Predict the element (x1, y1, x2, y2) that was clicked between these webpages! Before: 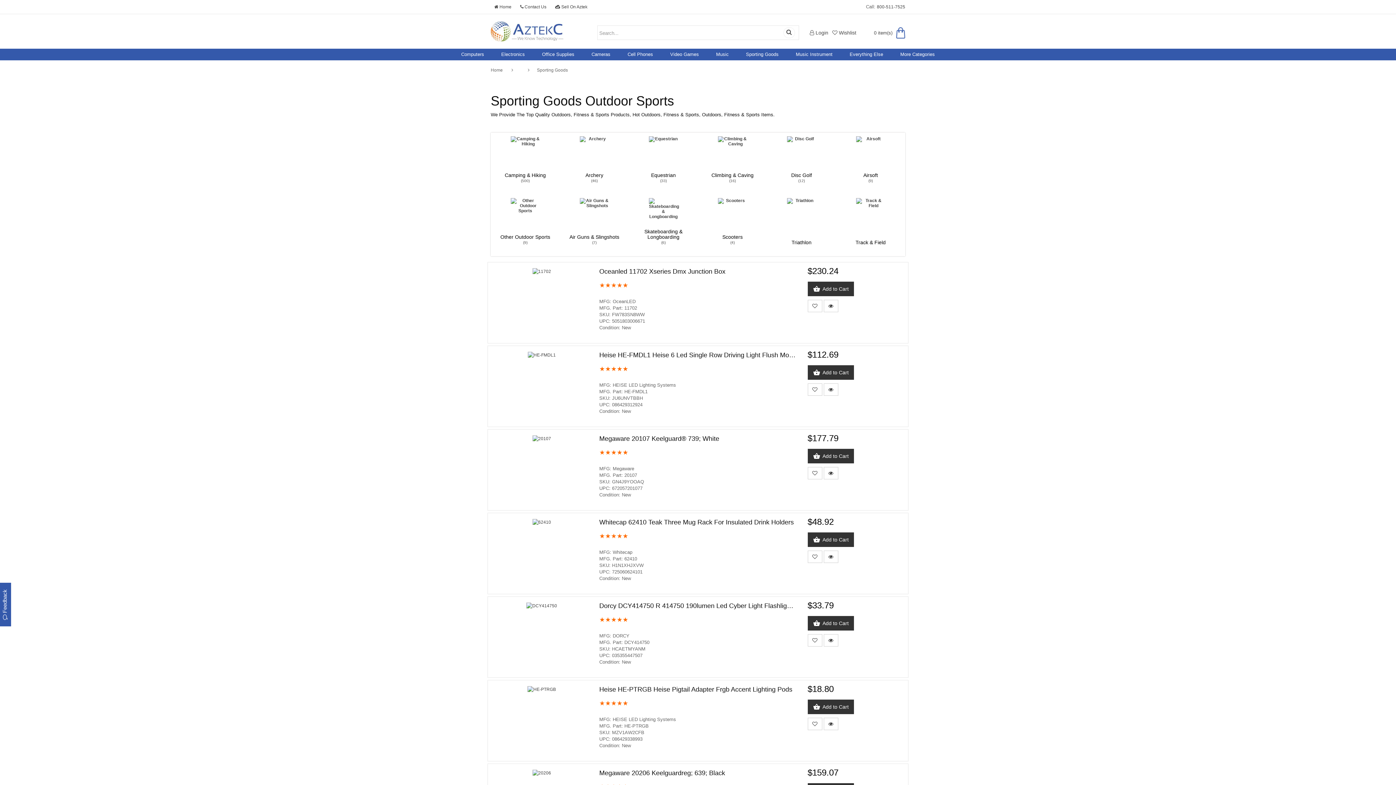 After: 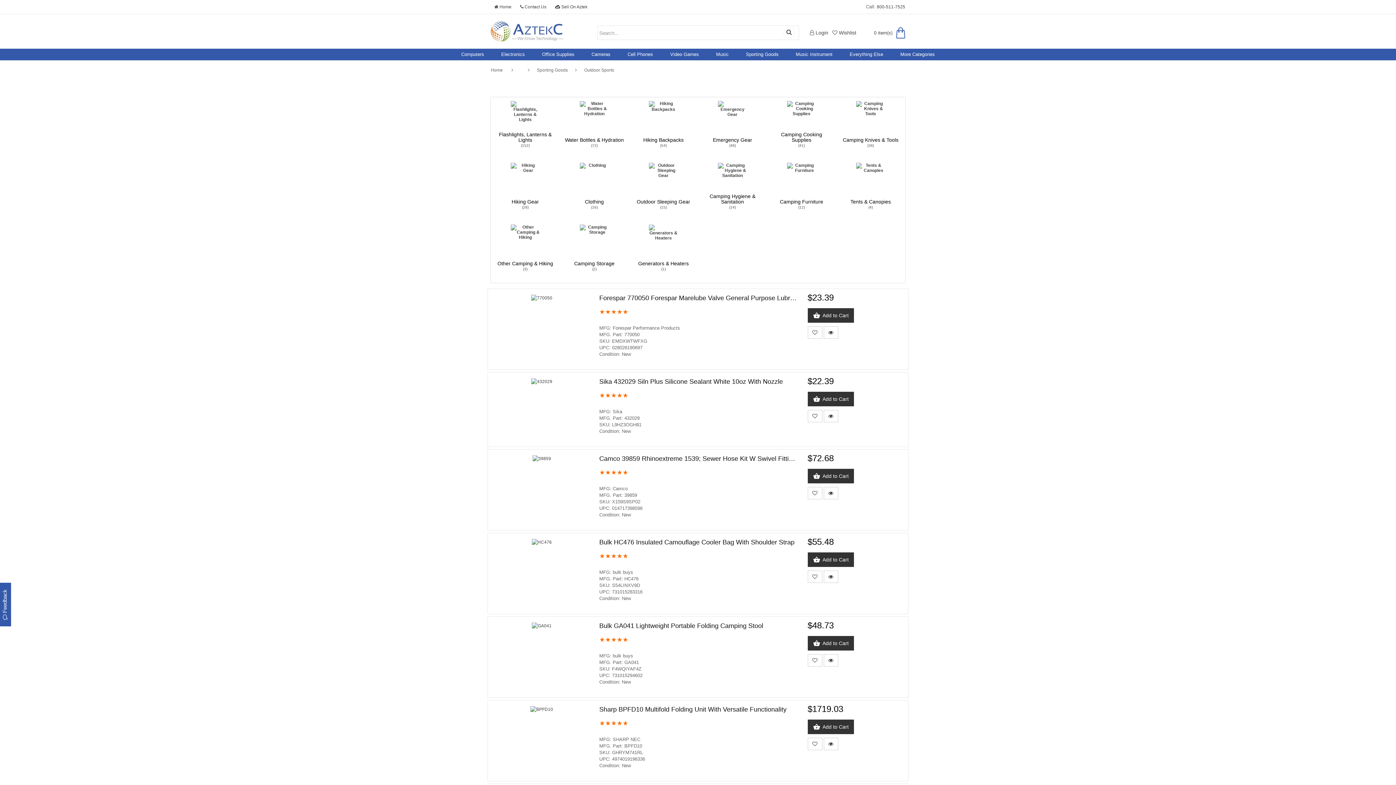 Action: label: Camping & Hiking
(500) bbox: (494, 132, 556, 187)